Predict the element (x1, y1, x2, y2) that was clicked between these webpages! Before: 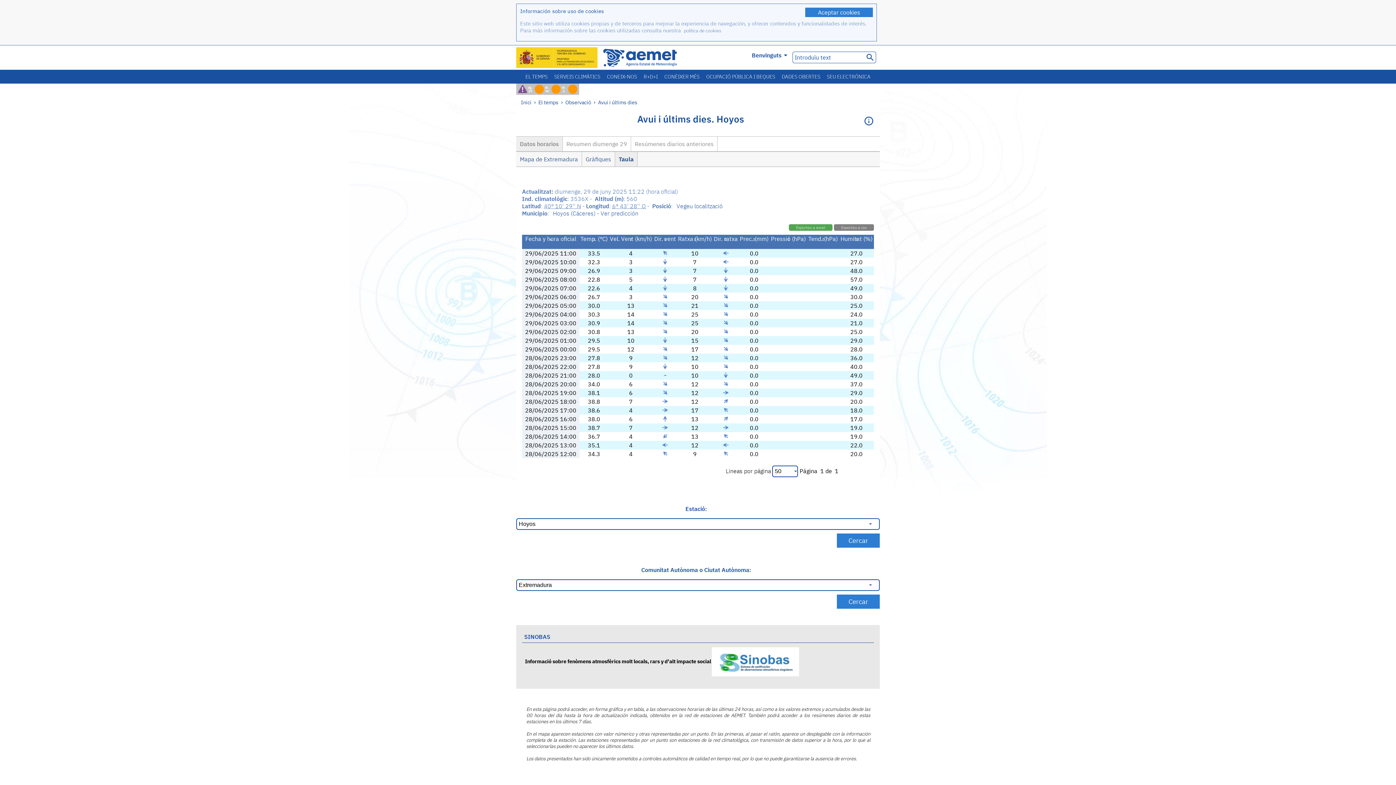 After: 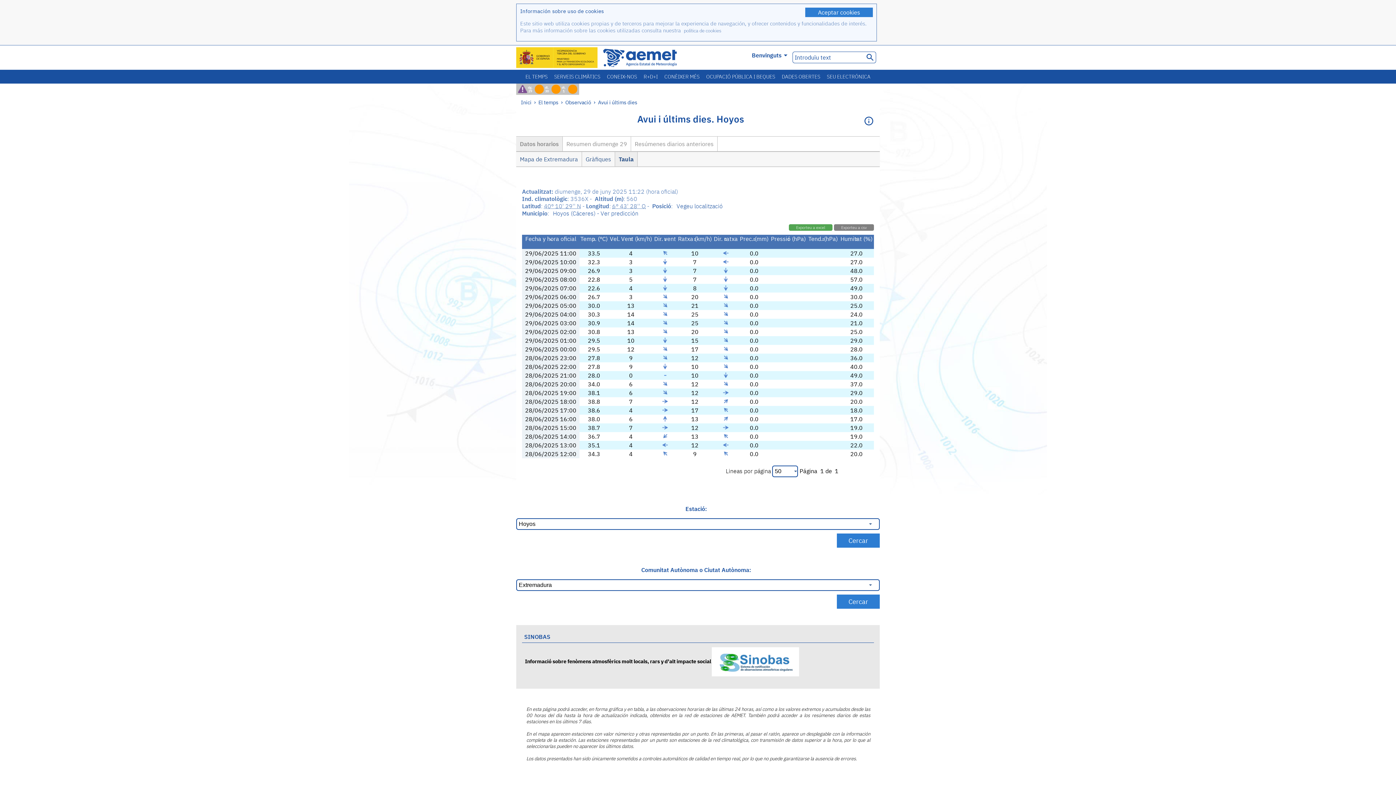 Action: bbox: (796, 225, 825, 230) label: Exporteu a excel